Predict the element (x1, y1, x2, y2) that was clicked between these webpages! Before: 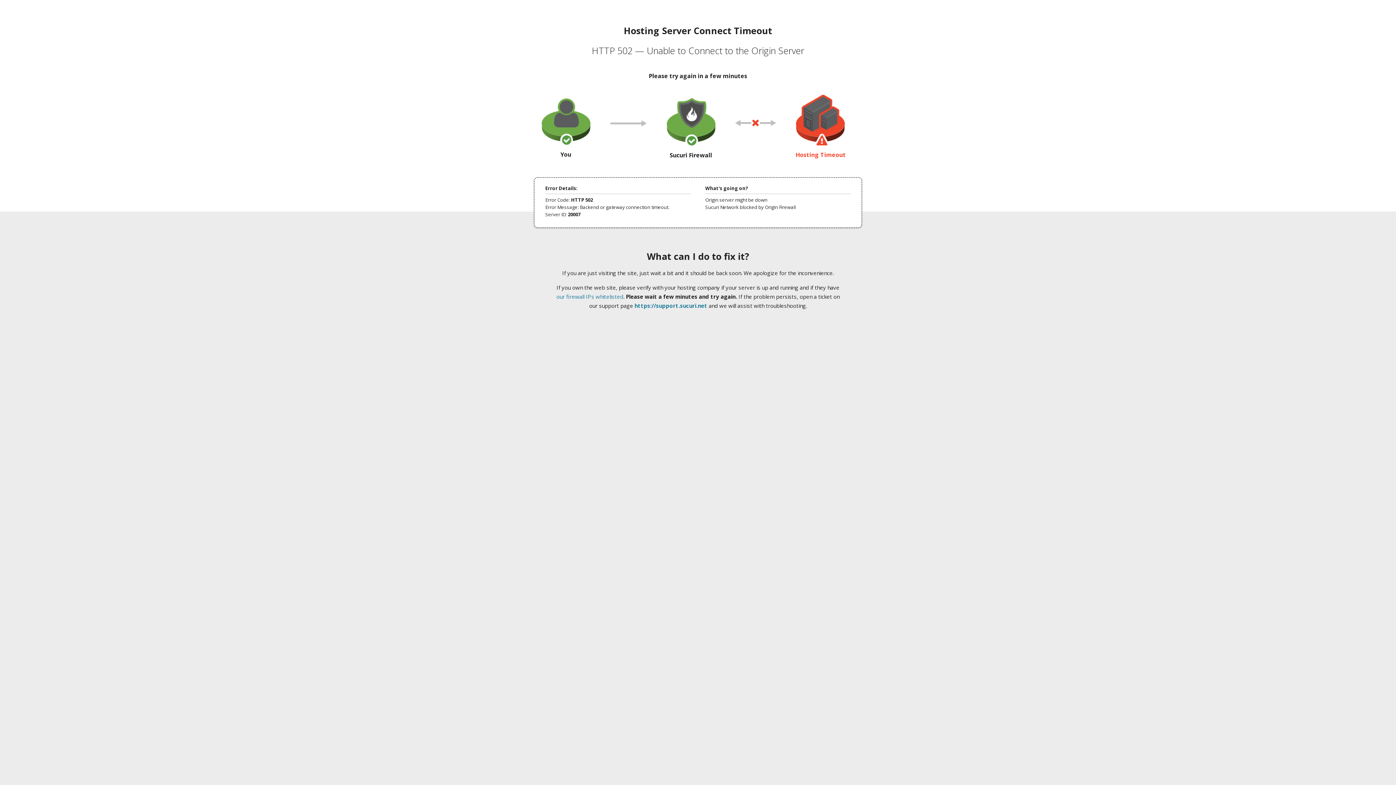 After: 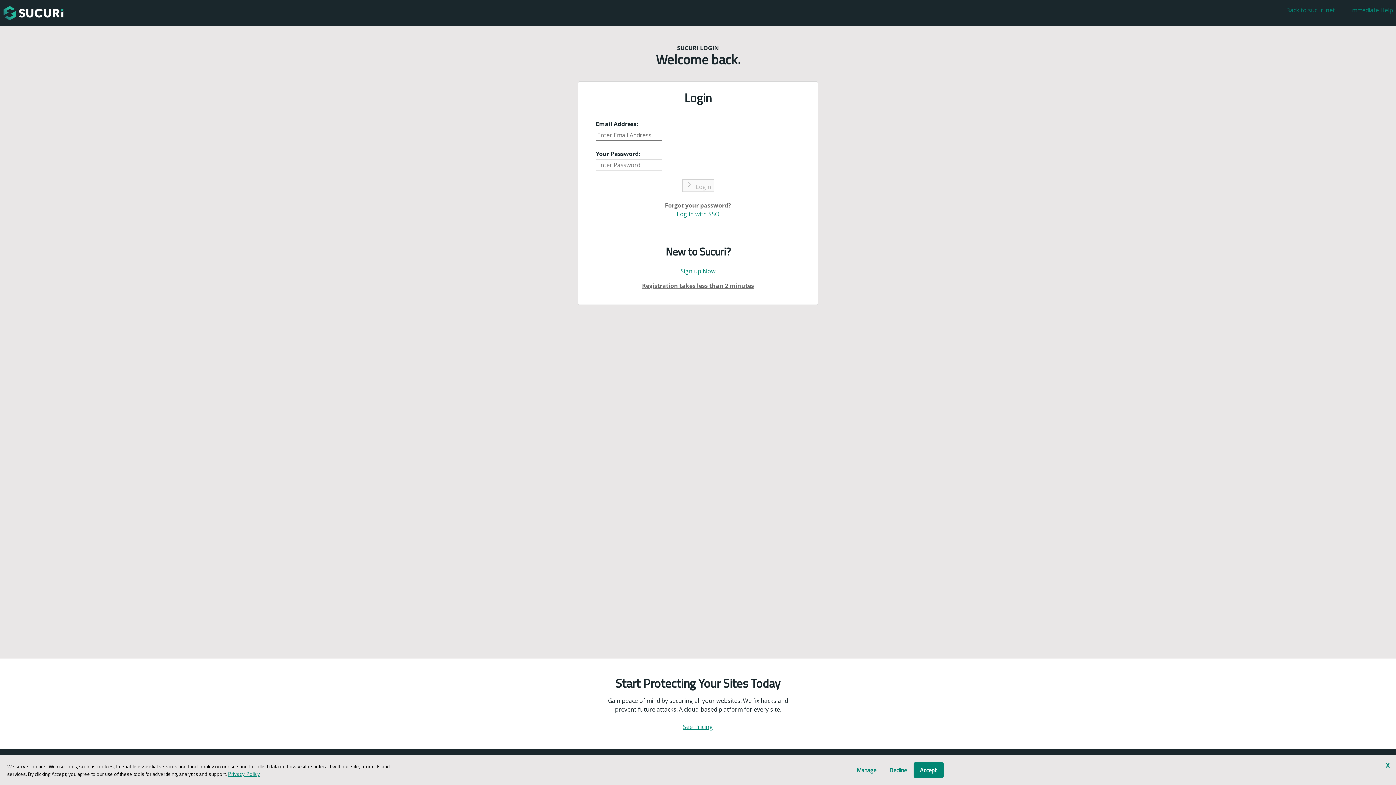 Action: label: https://support.sucuri.net bbox: (634, 302, 707, 309)